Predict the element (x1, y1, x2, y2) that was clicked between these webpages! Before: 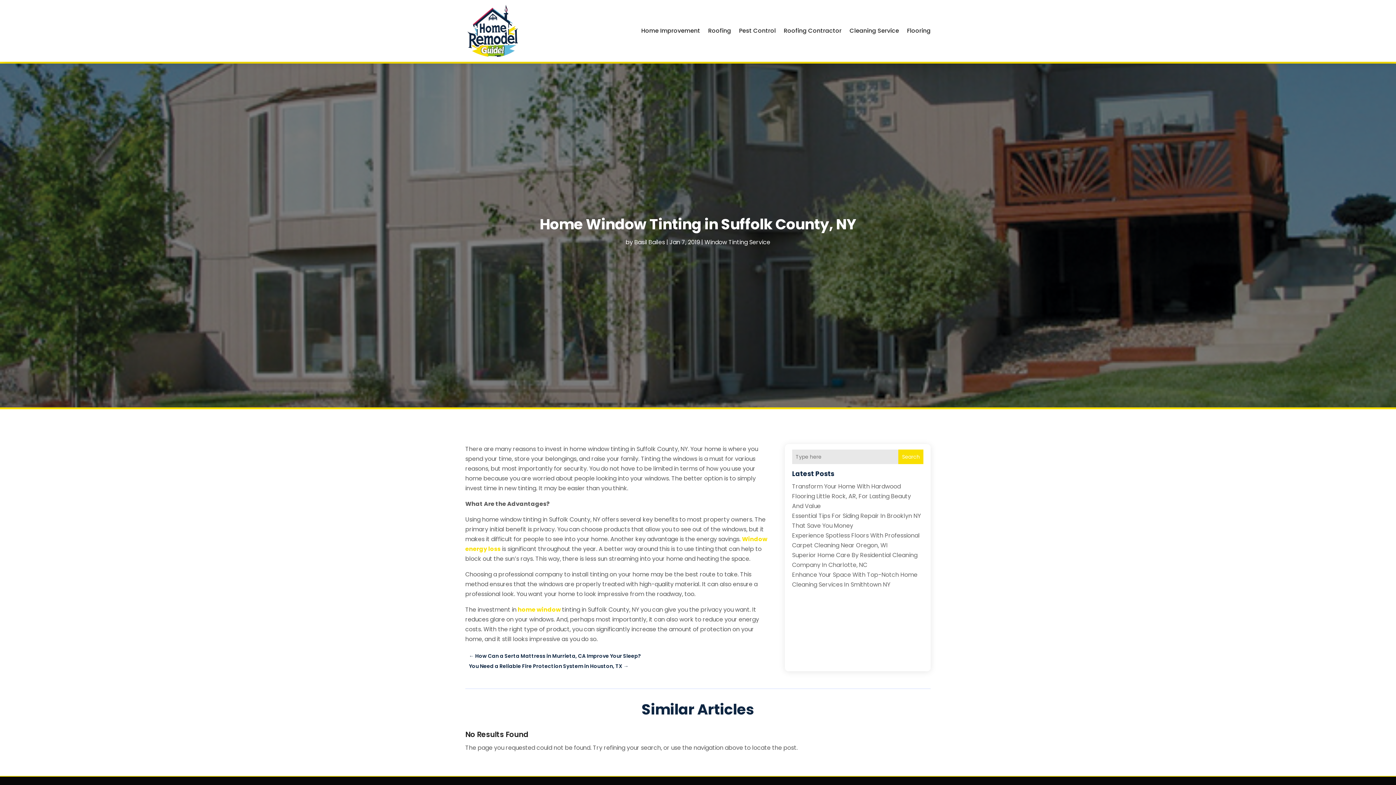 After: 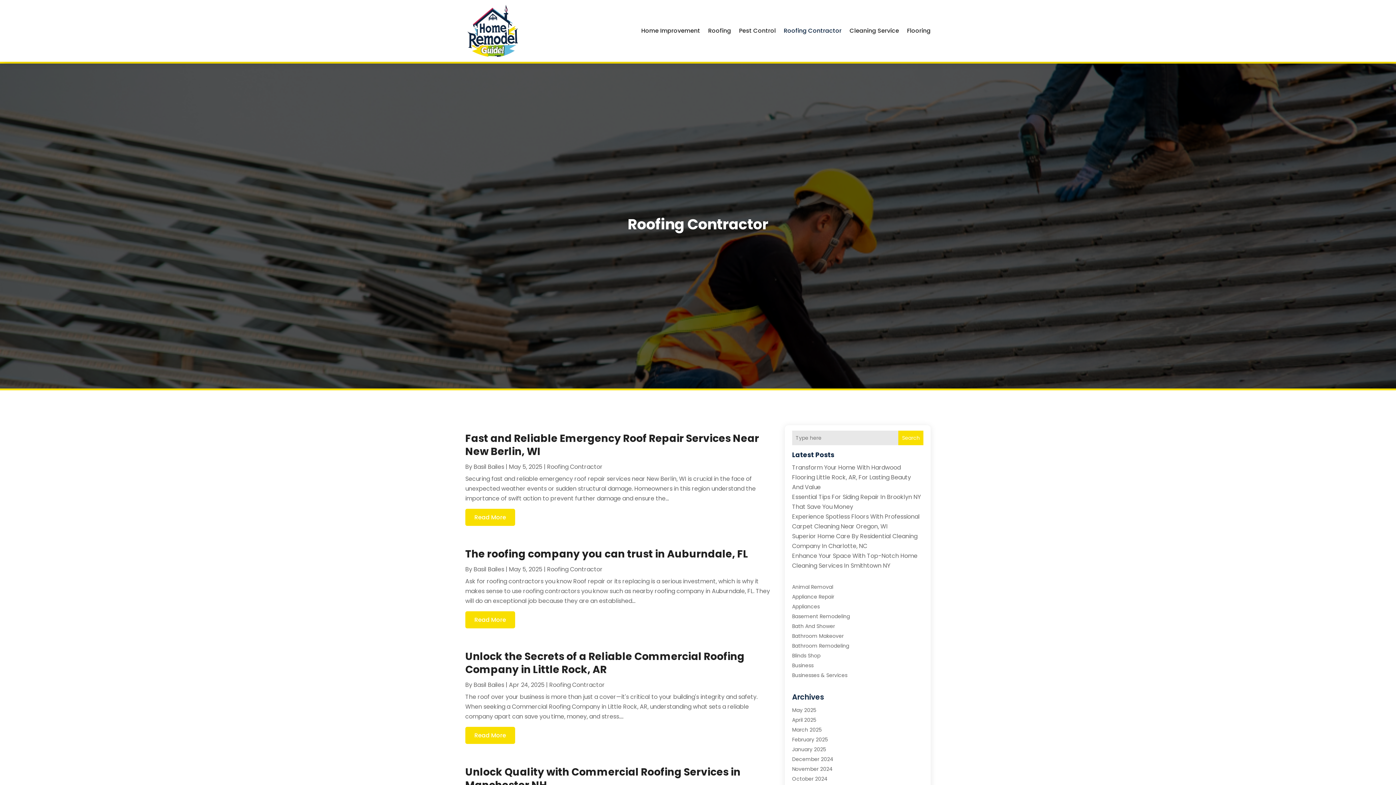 Action: bbox: (784, 3, 841, 58) label: Roofing Contractor